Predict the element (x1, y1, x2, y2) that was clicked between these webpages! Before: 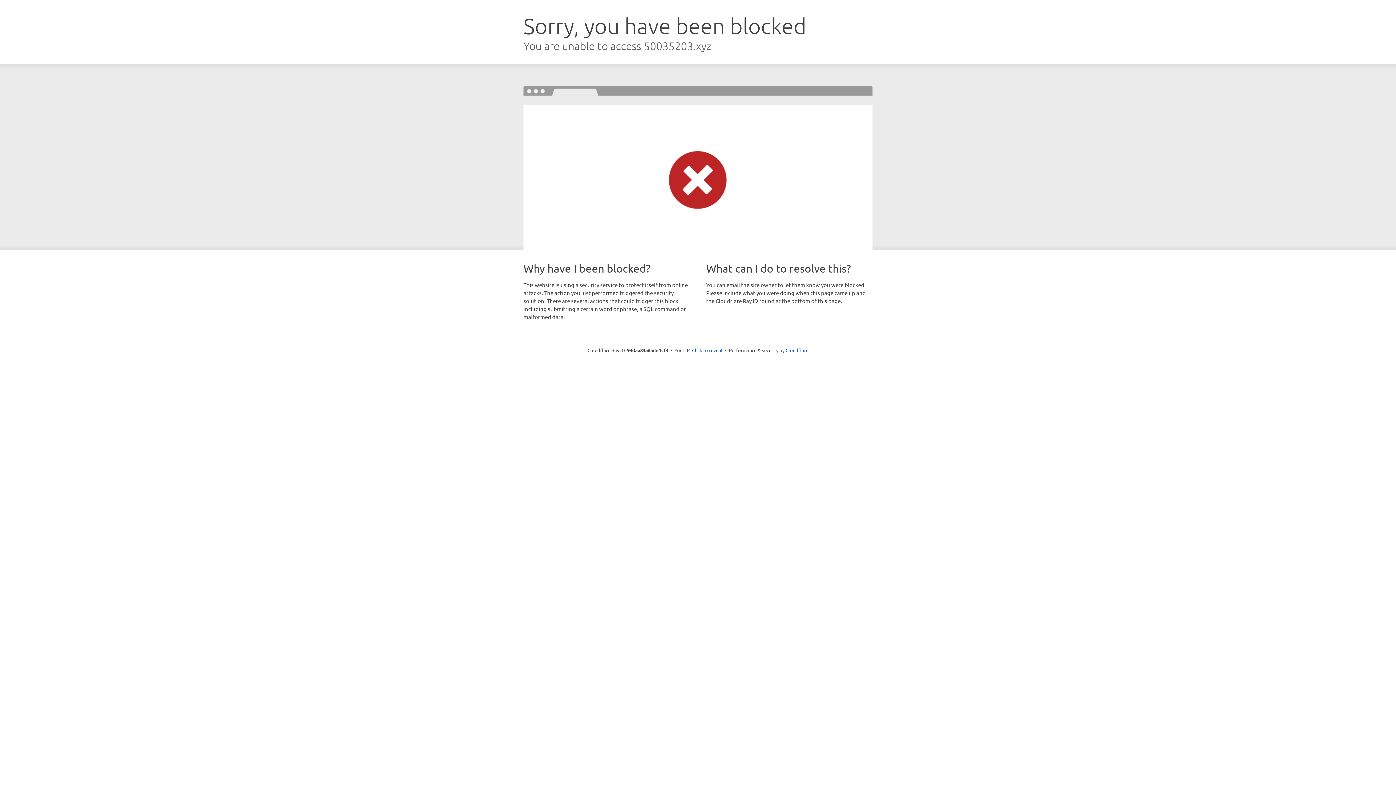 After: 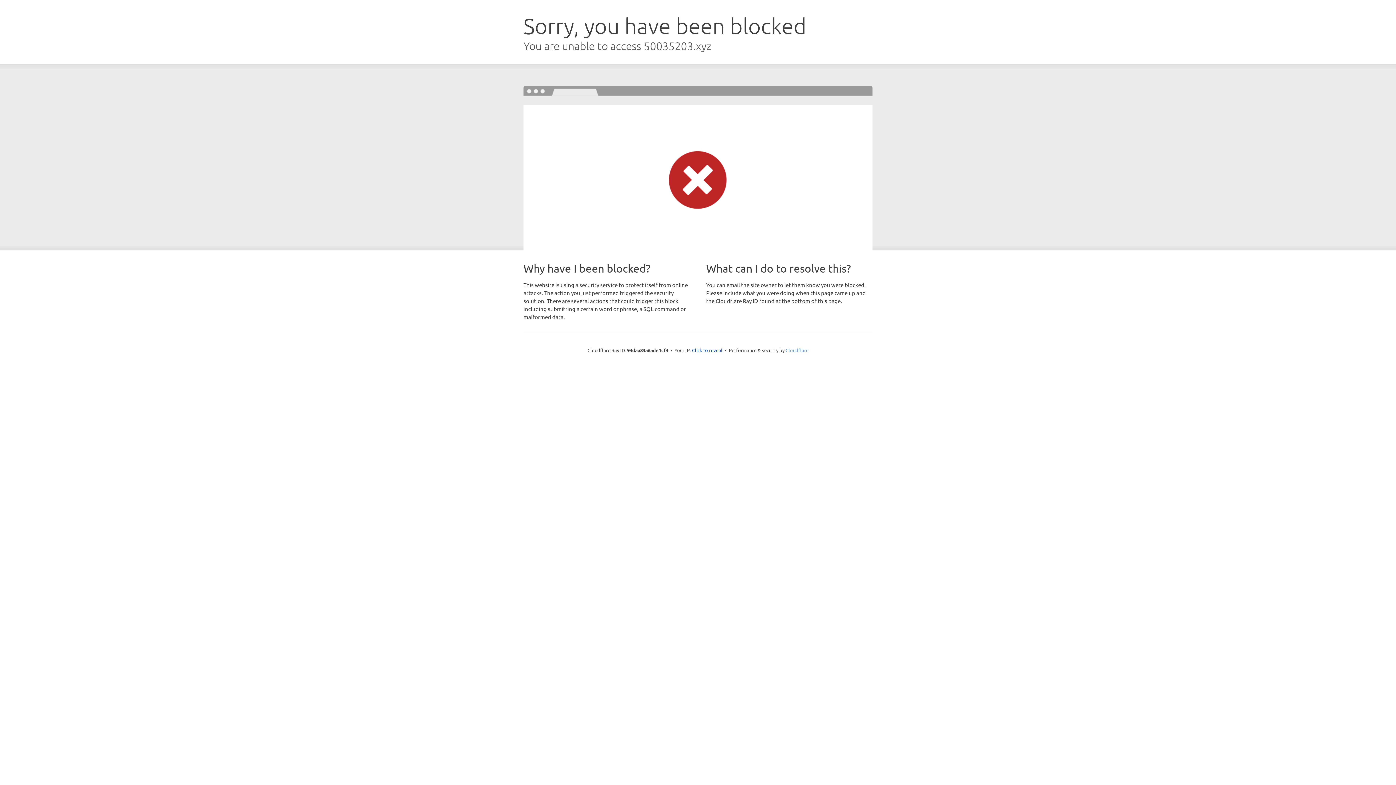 Action: label: Cloudflare bbox: (785, 347, 808, 353)